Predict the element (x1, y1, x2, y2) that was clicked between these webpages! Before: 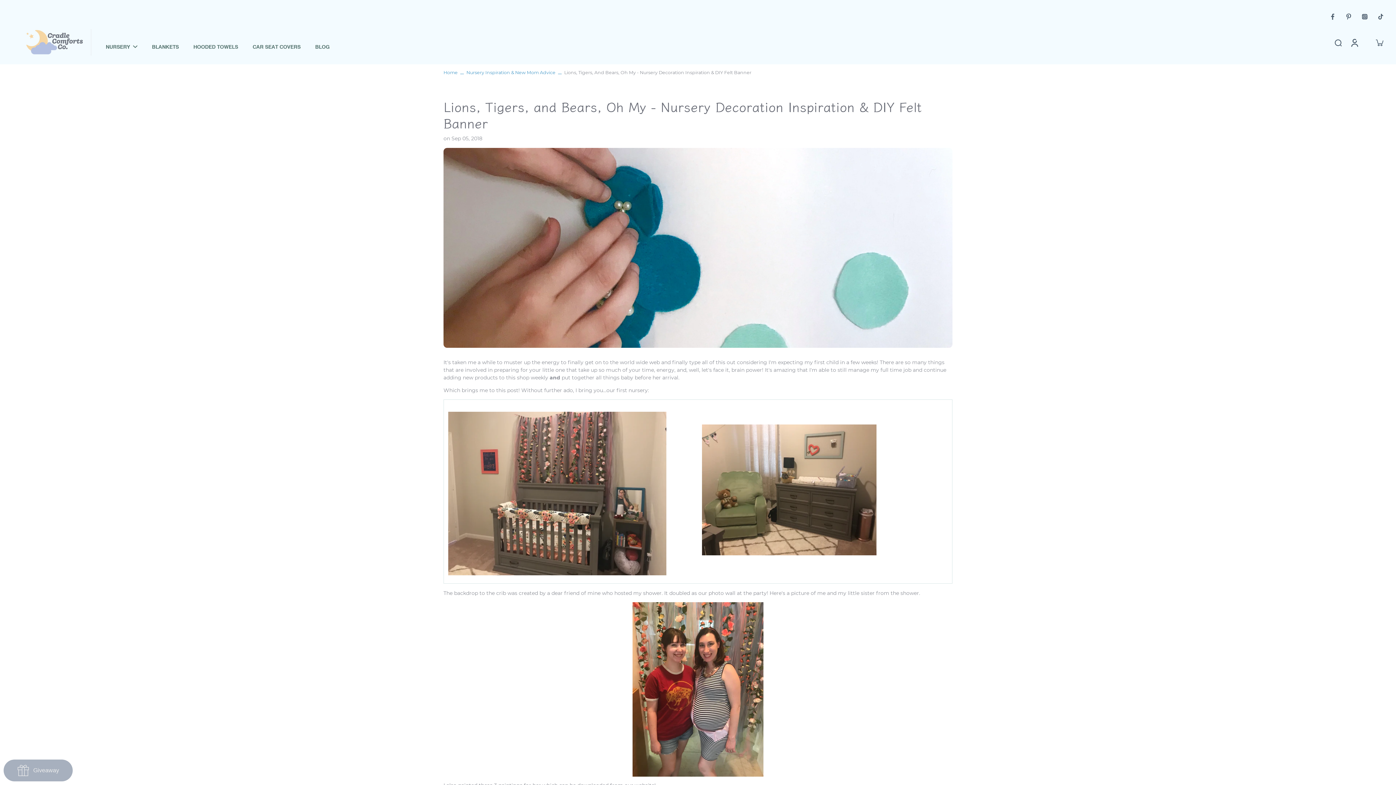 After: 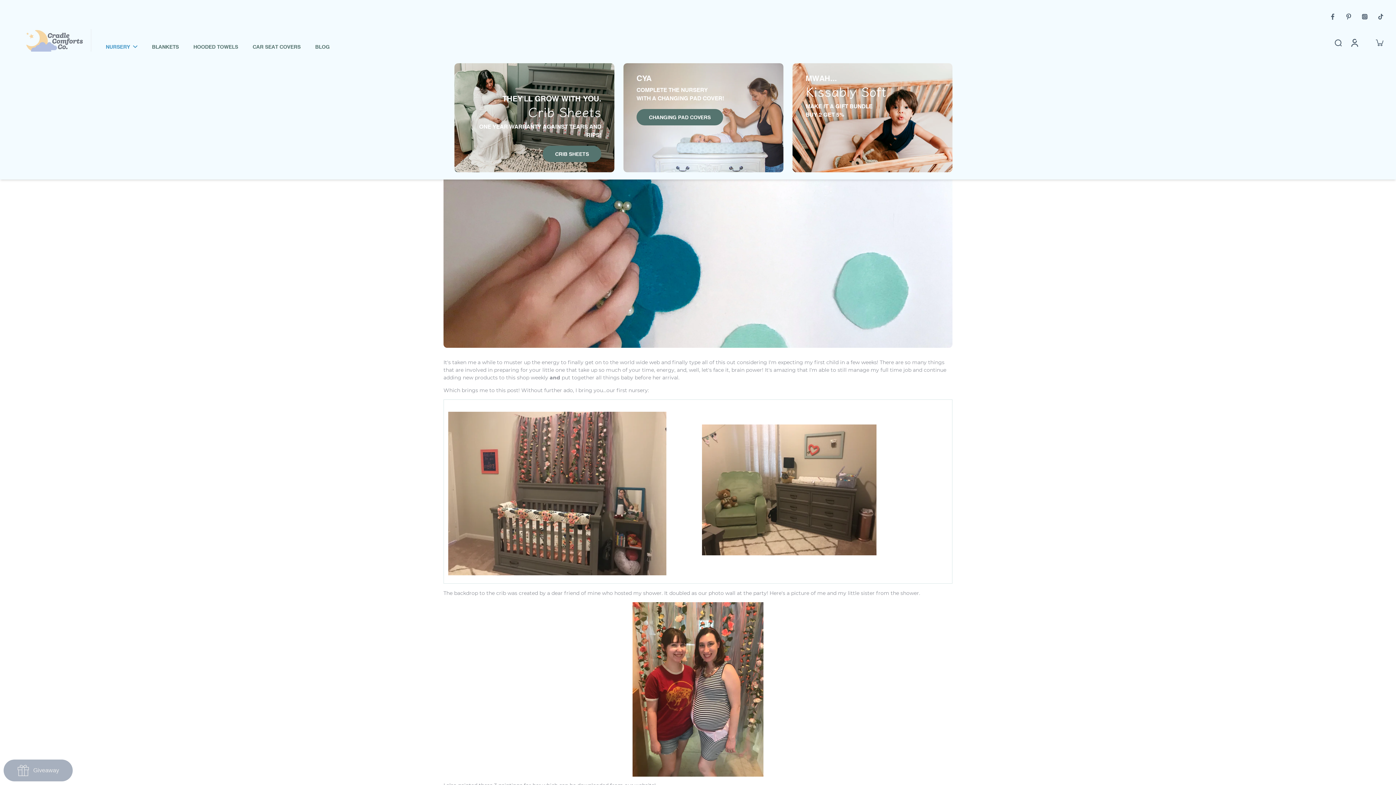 Action: bbox: (105, 41, 137, 51) label: NURSERY